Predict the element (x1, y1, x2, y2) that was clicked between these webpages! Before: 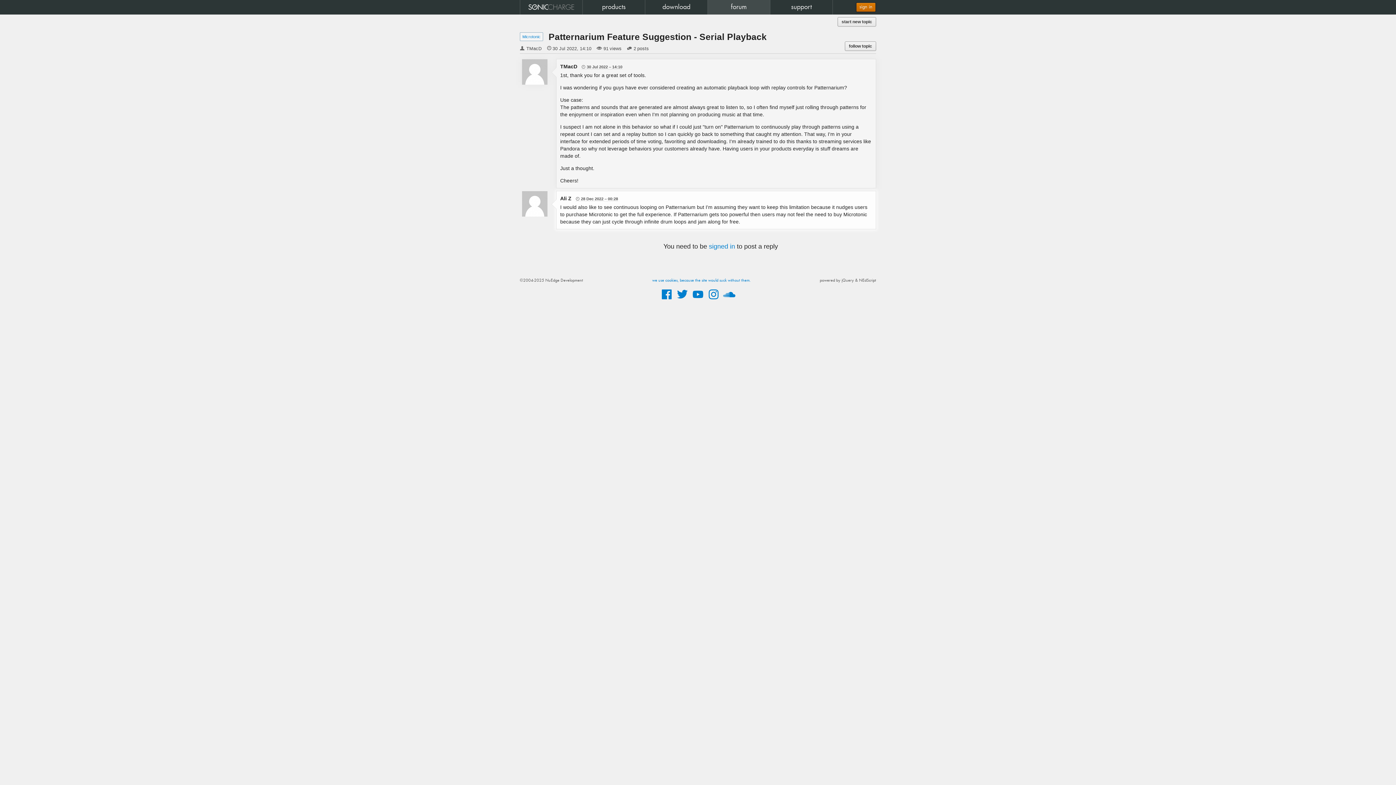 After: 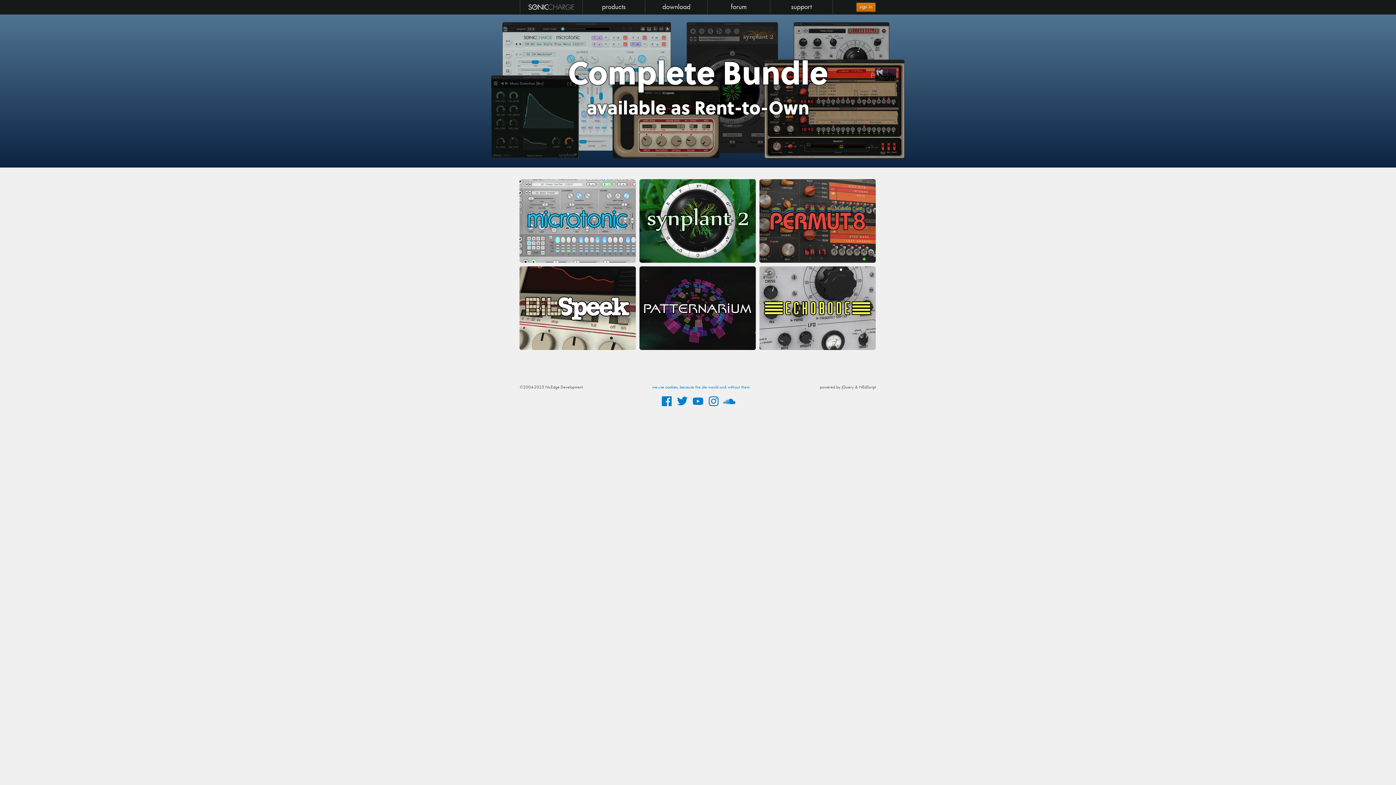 Action: bbox: (520, 0, 582, 14)